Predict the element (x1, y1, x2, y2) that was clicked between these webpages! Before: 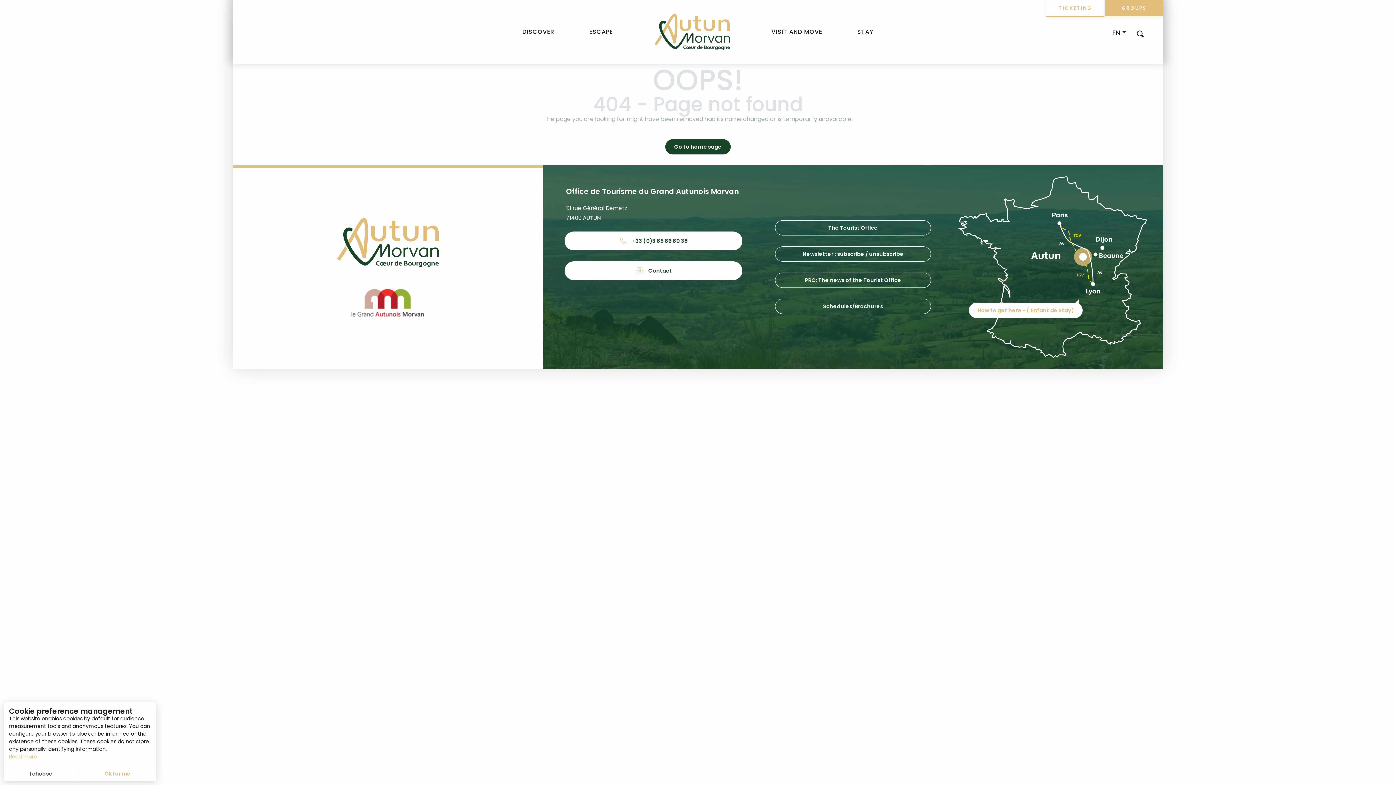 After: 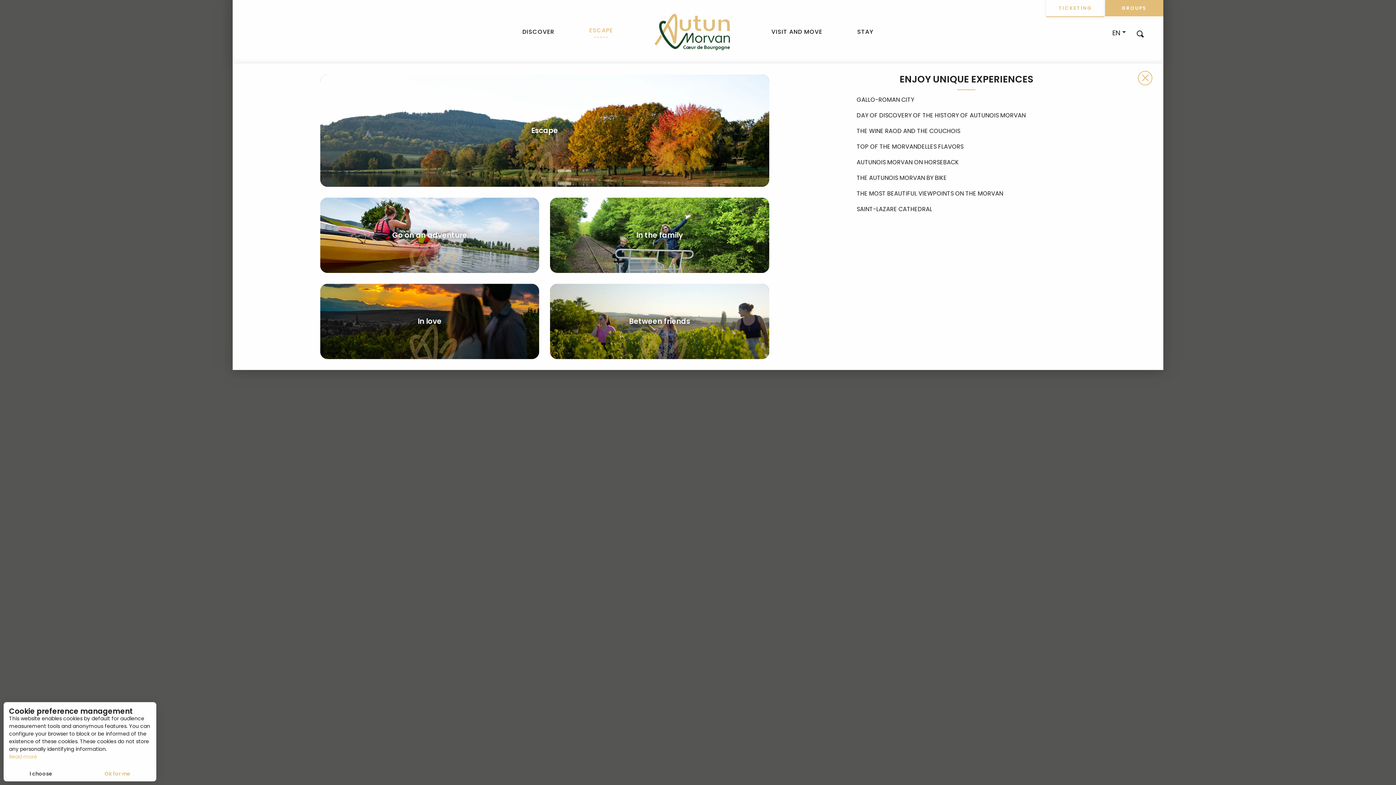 Action: label: ESCAPE bbox: (572, 15, 630, 48)